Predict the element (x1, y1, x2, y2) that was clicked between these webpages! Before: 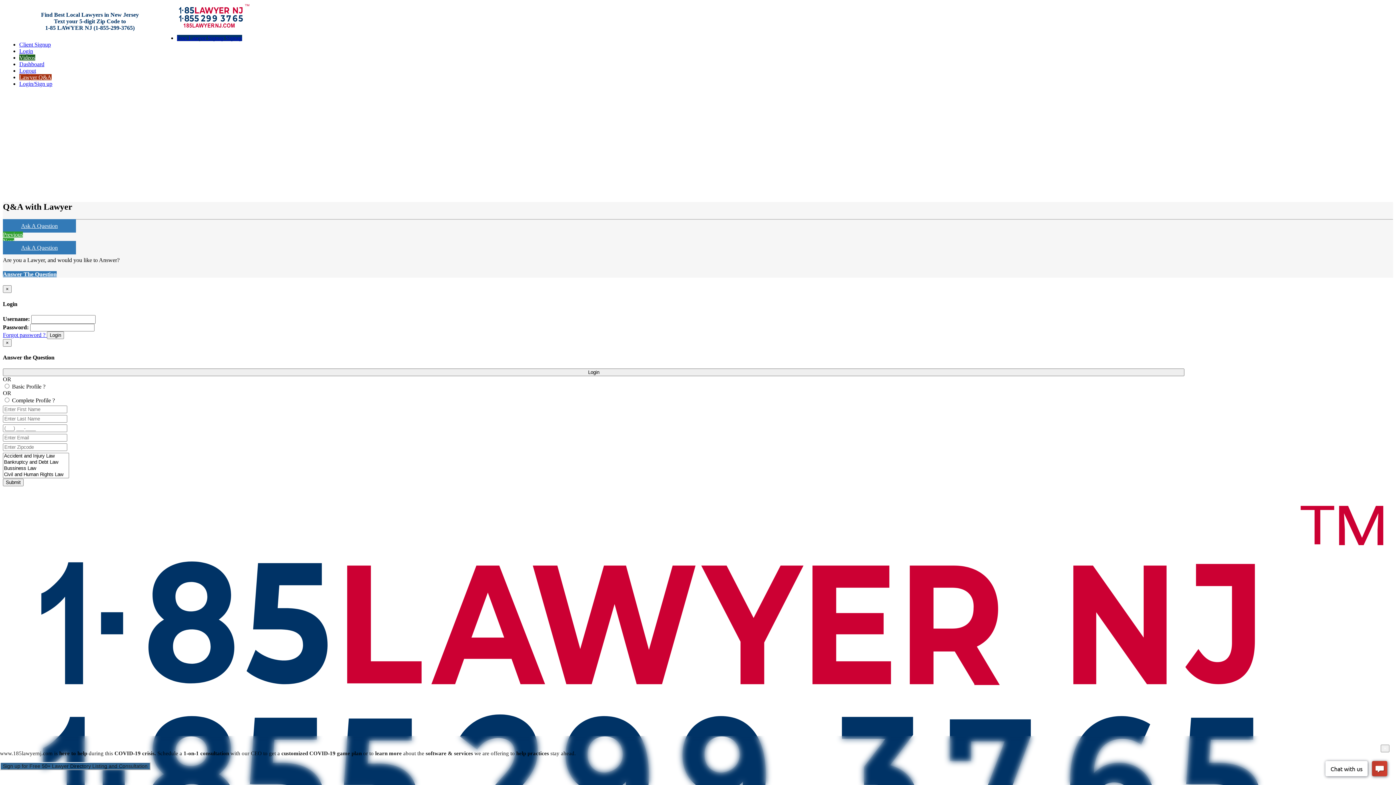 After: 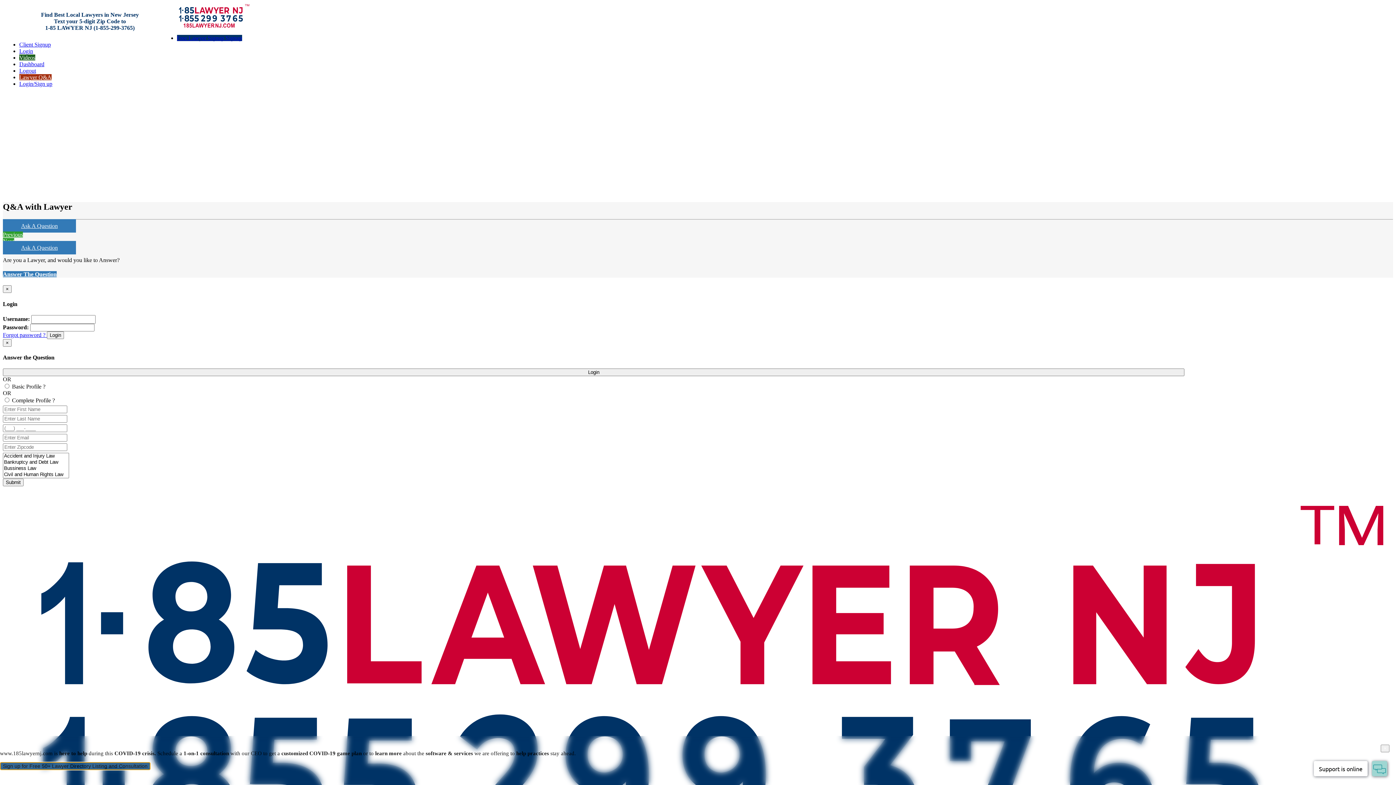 Action: label: Sign up for Free 50+ Lawyer Directory Listing and Consultation bbox: (0, 763, 150, 769)